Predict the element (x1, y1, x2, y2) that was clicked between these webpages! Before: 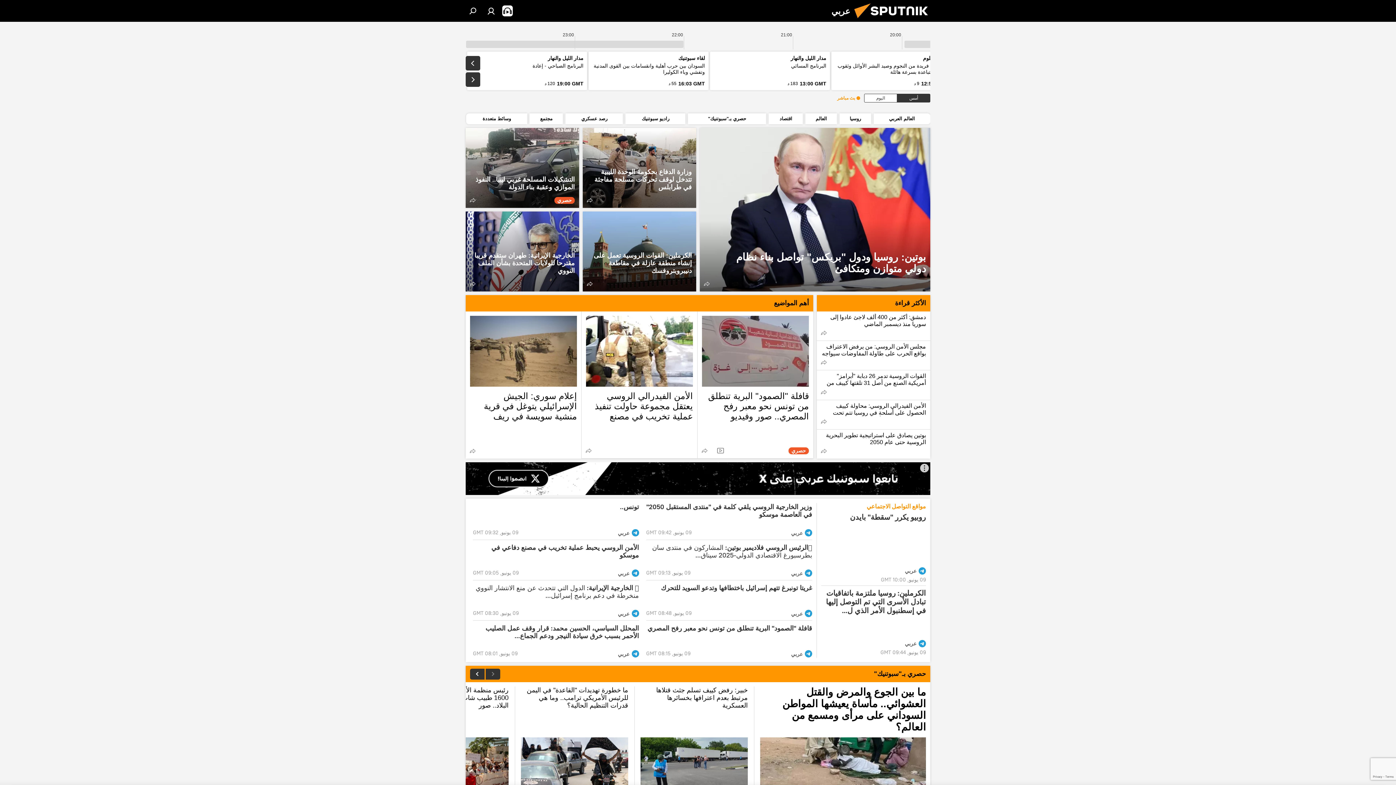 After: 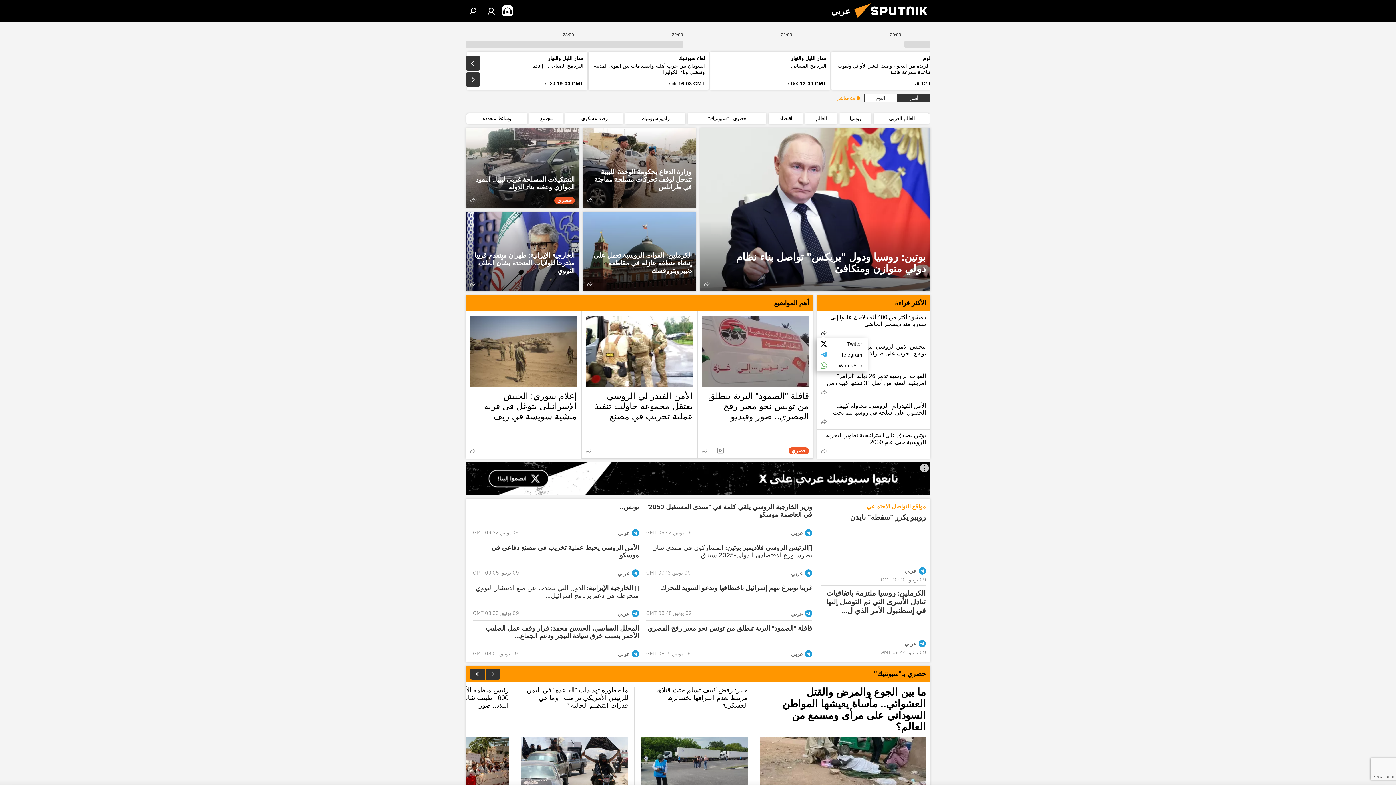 Action: bbox: (819, 328, 828, 337)